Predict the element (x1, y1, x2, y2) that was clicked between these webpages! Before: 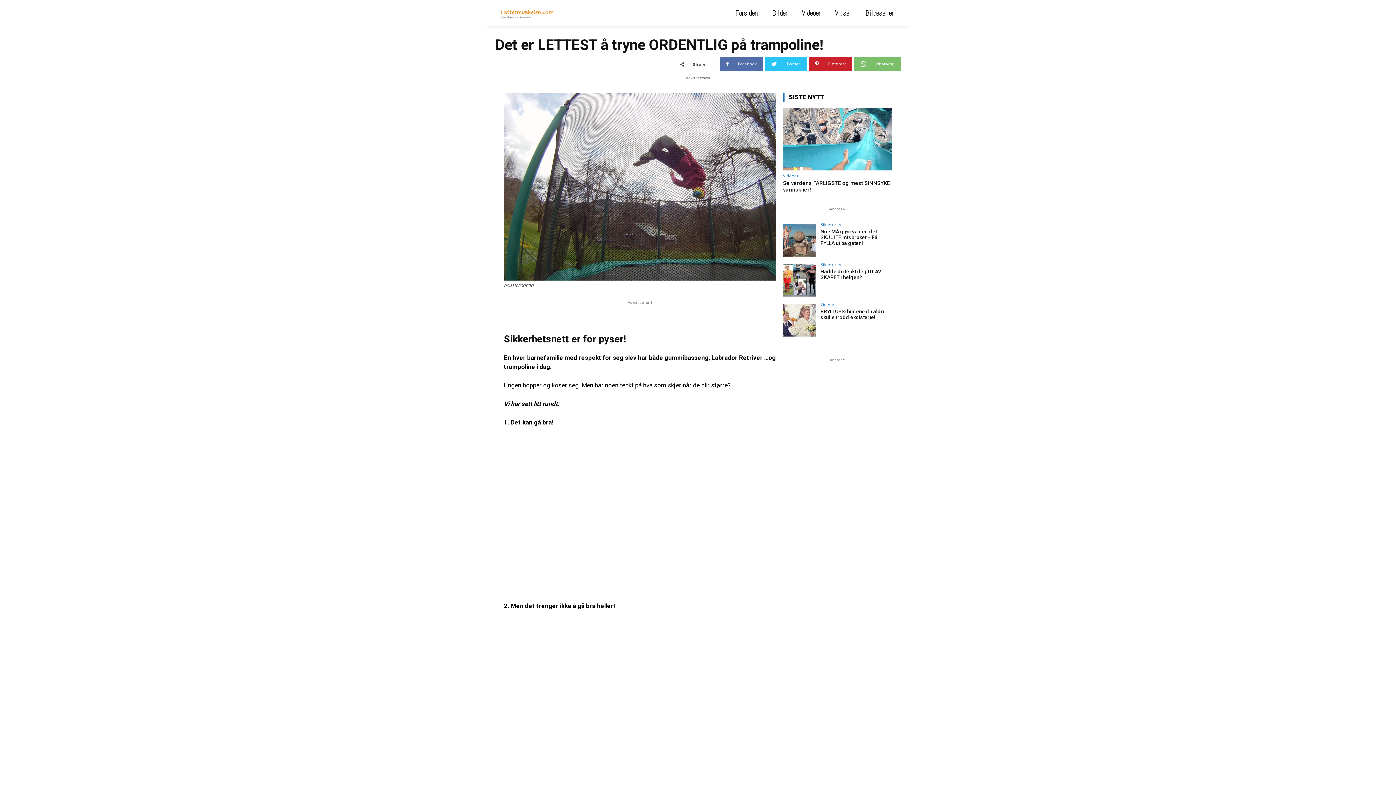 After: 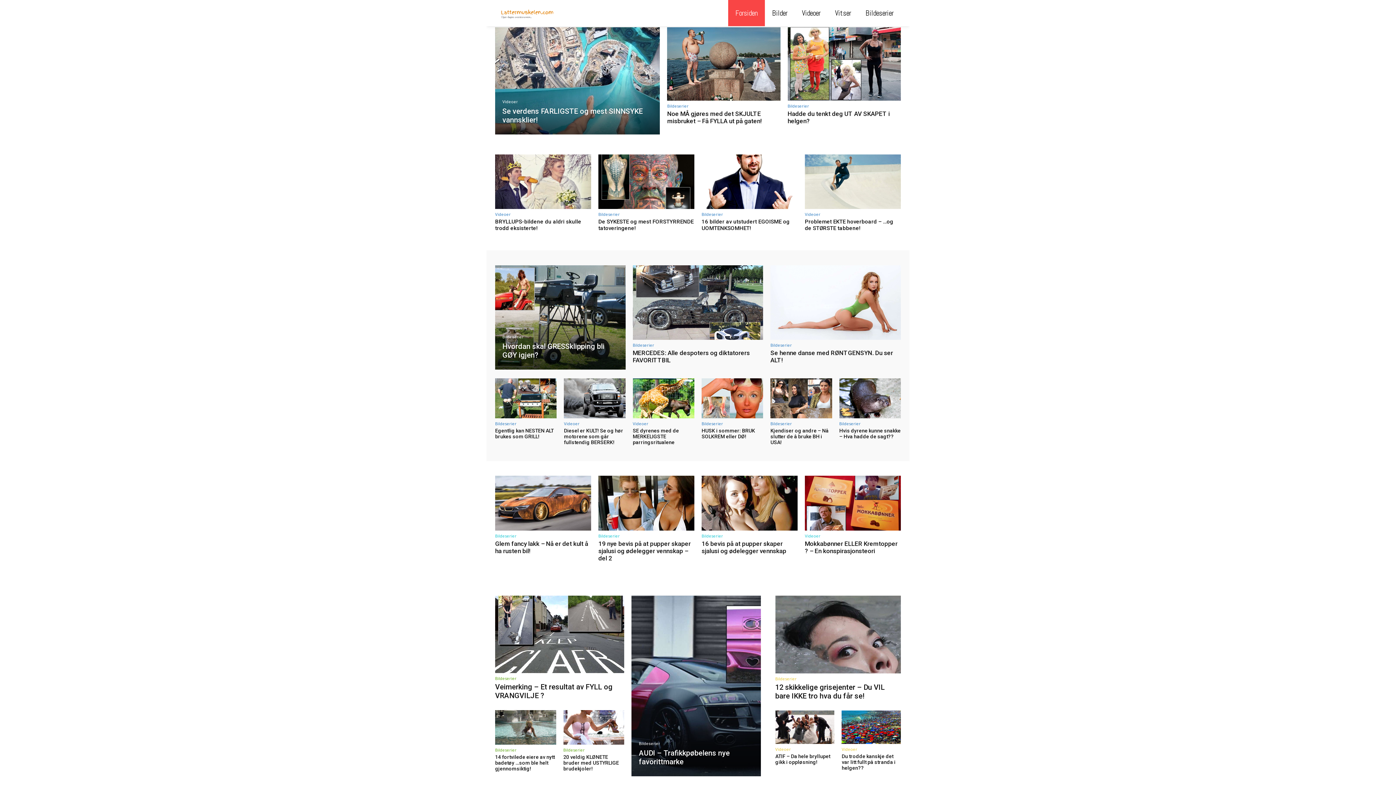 Action: bbox: (728, 0, 765, 26) label: Forsiden